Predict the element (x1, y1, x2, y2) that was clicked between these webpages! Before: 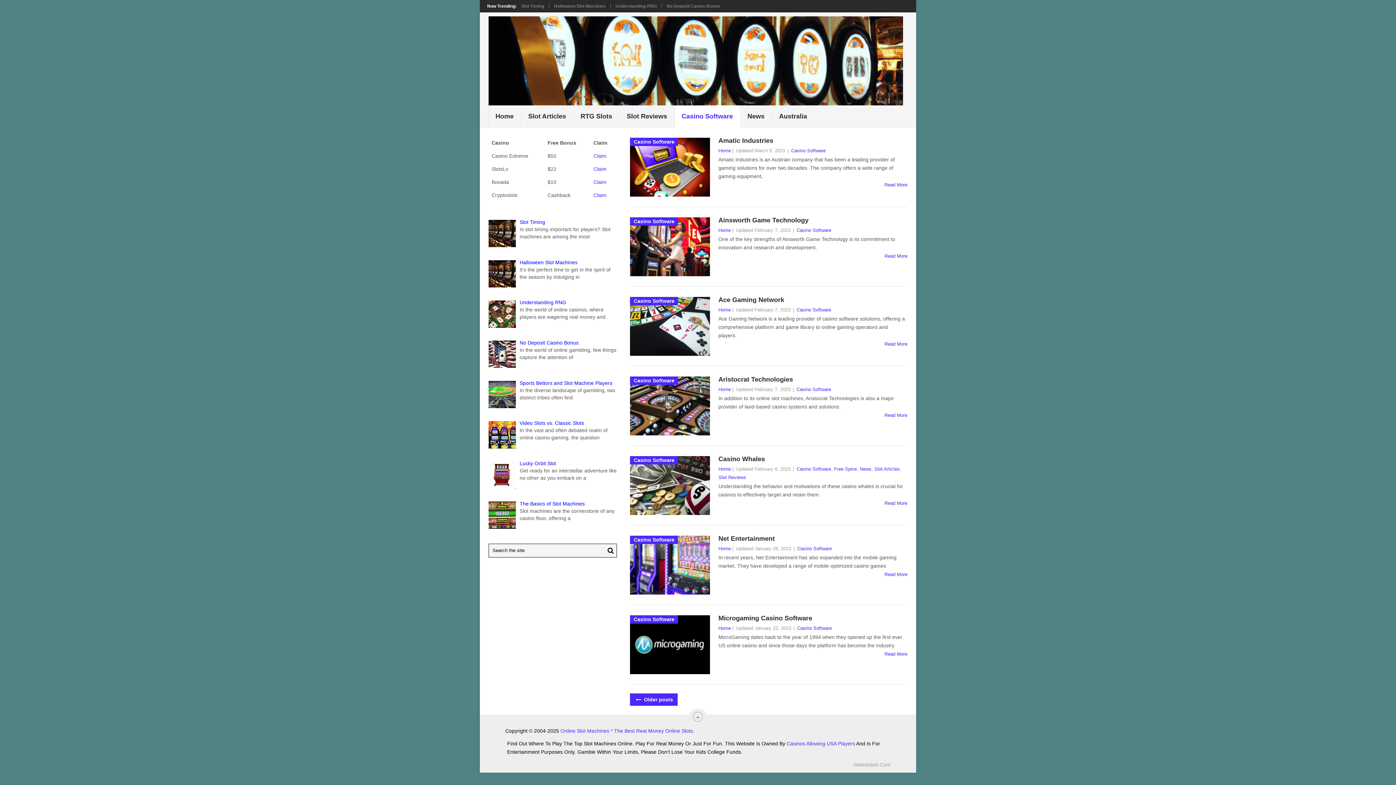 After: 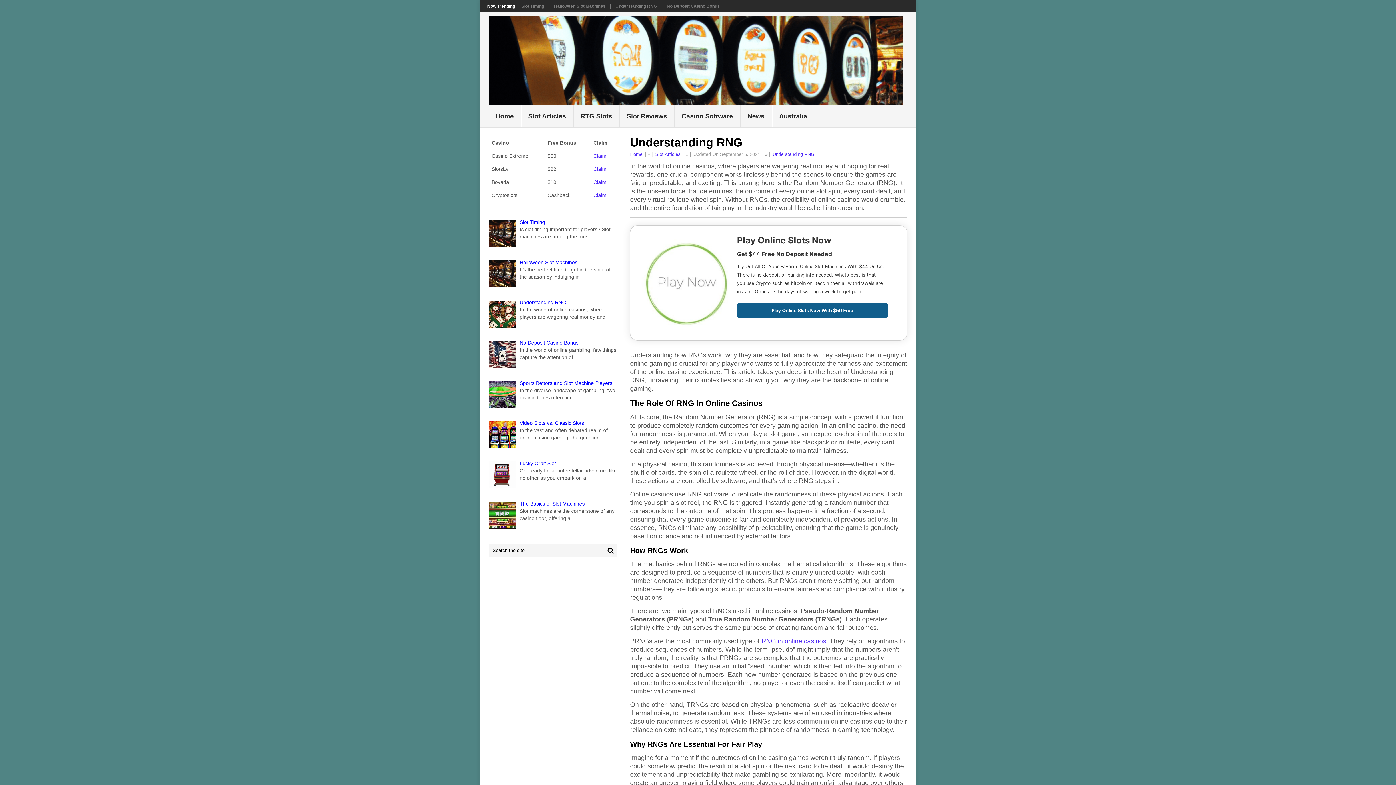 Action: bbox: (615, 3, 657, 8) label: Understanding RNG